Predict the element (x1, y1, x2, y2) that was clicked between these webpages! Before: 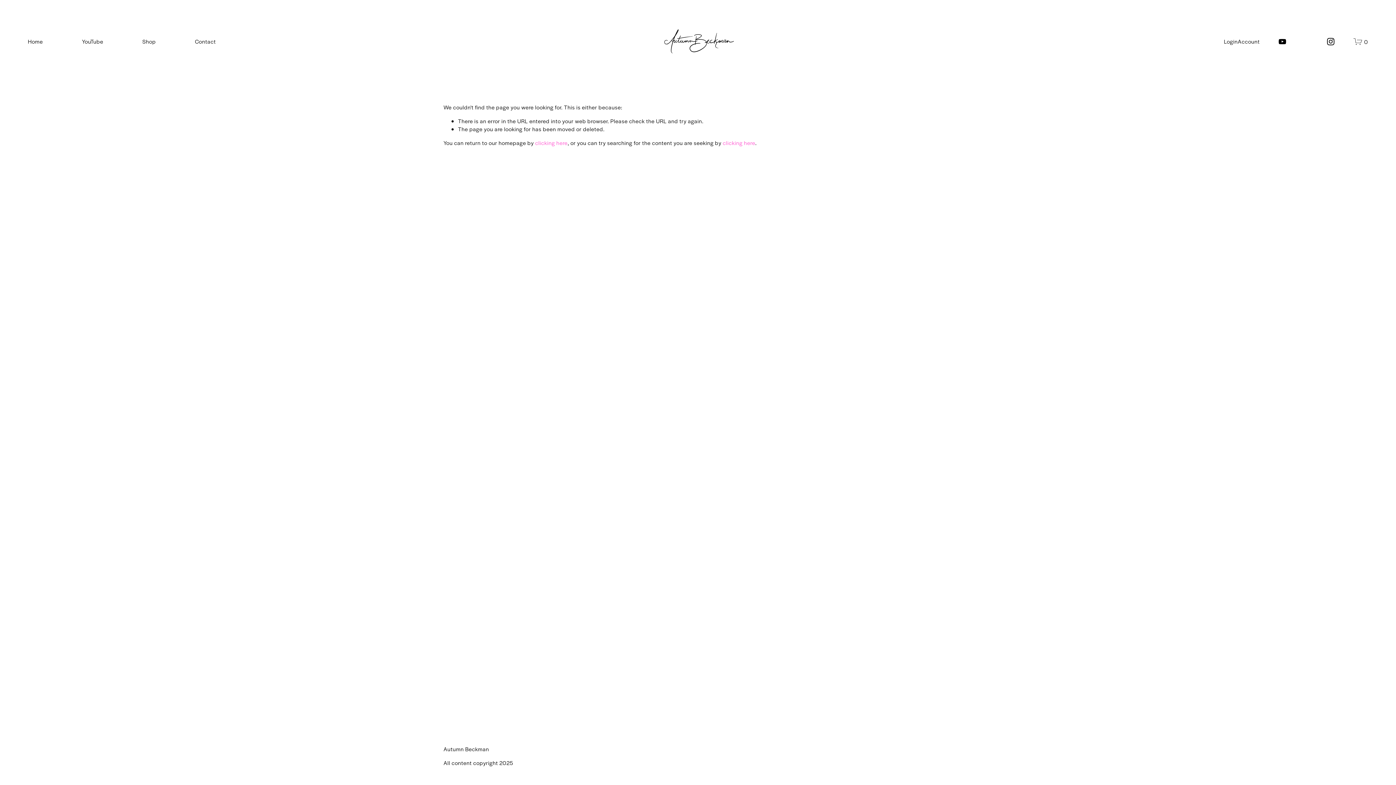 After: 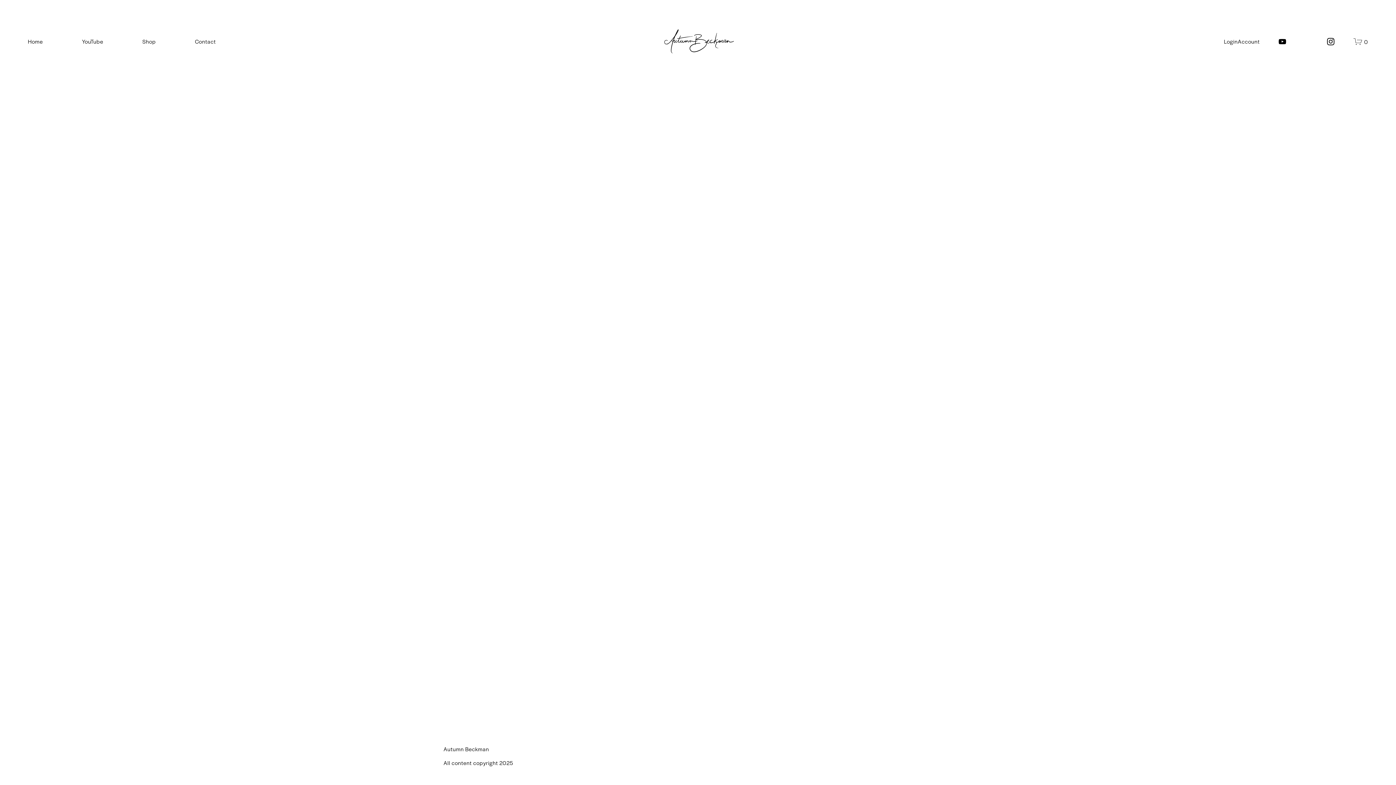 Action: bbox: (1353, 36, 1368, 46) label: 0